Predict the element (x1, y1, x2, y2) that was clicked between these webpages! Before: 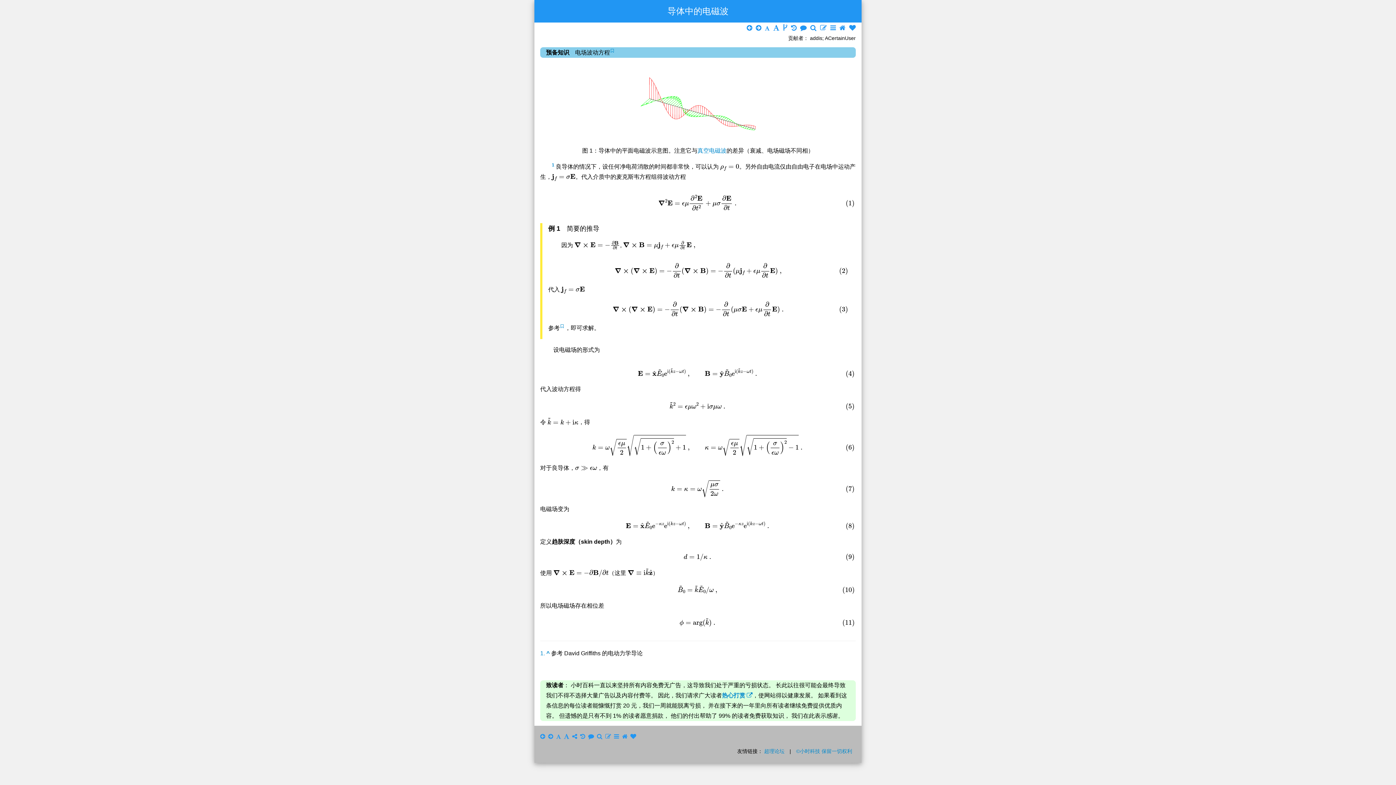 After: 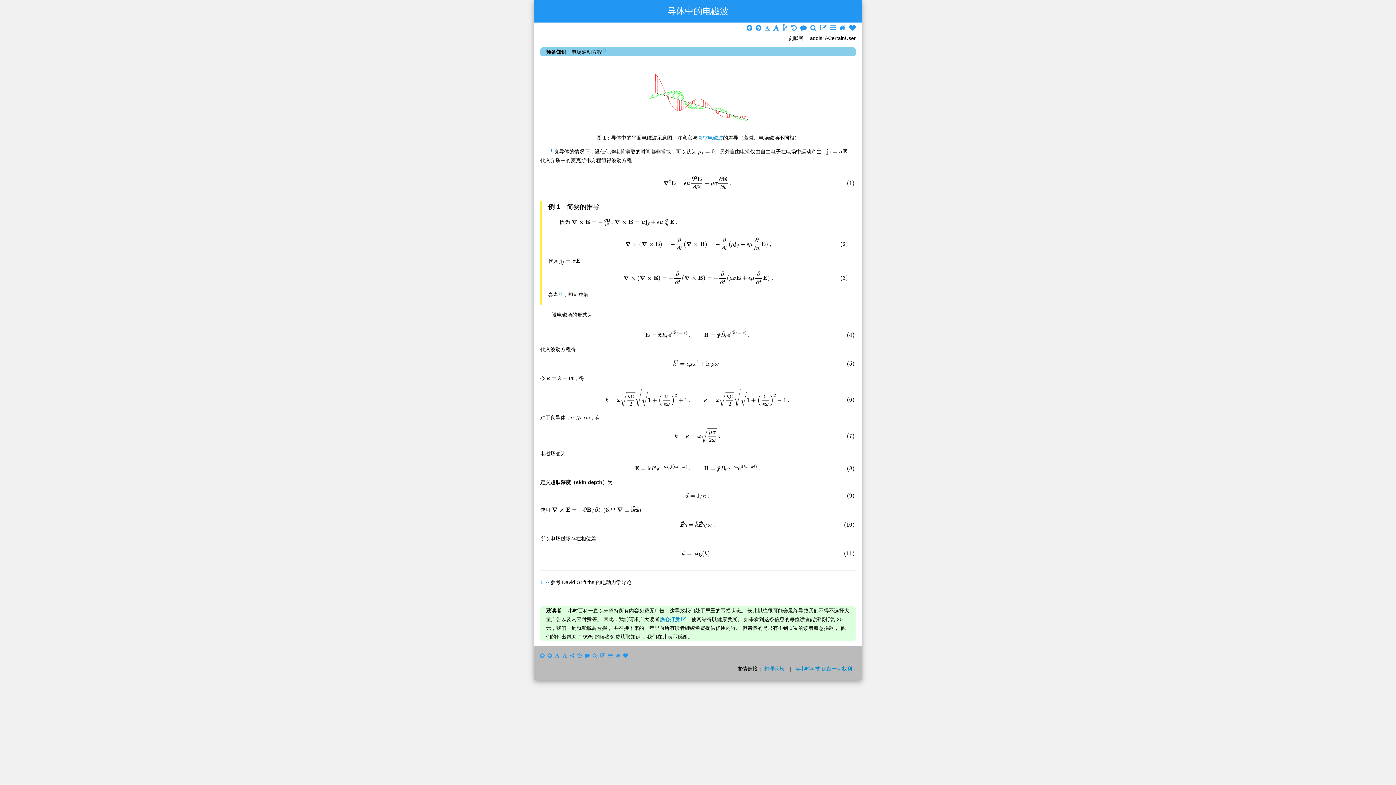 Action: bbox: (765, 24, 769, 31)